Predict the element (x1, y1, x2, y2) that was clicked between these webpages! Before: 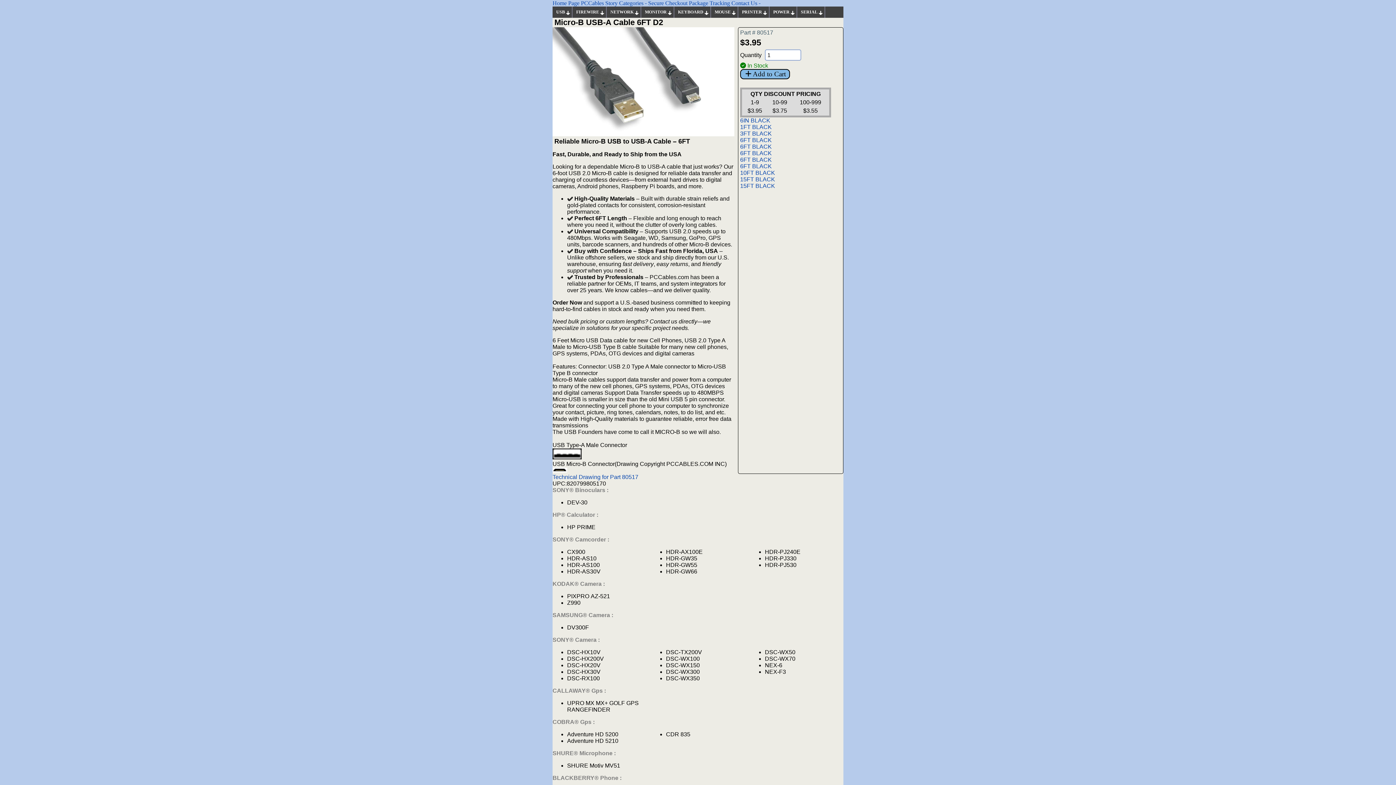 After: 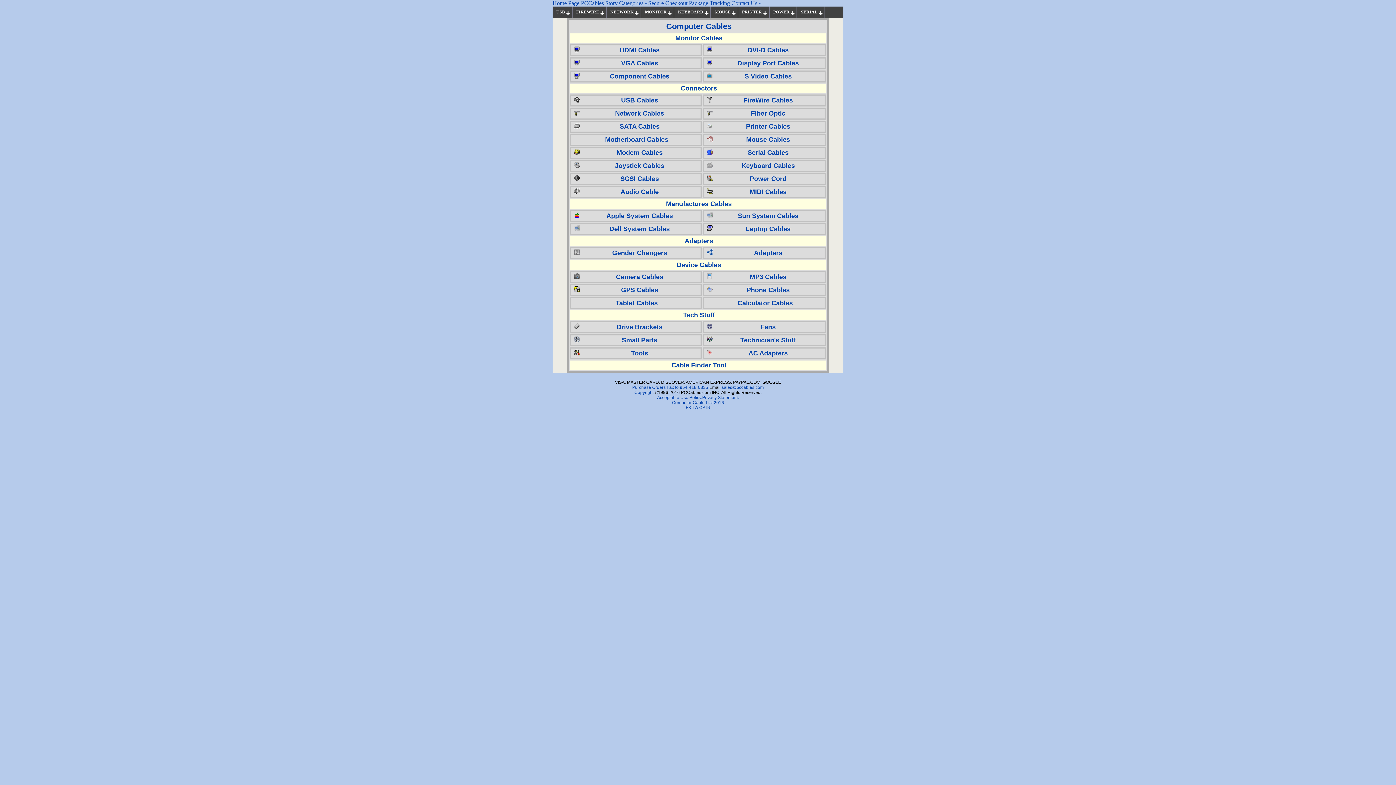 Action: bbox: (619, 0, 643, 6) label: Categories